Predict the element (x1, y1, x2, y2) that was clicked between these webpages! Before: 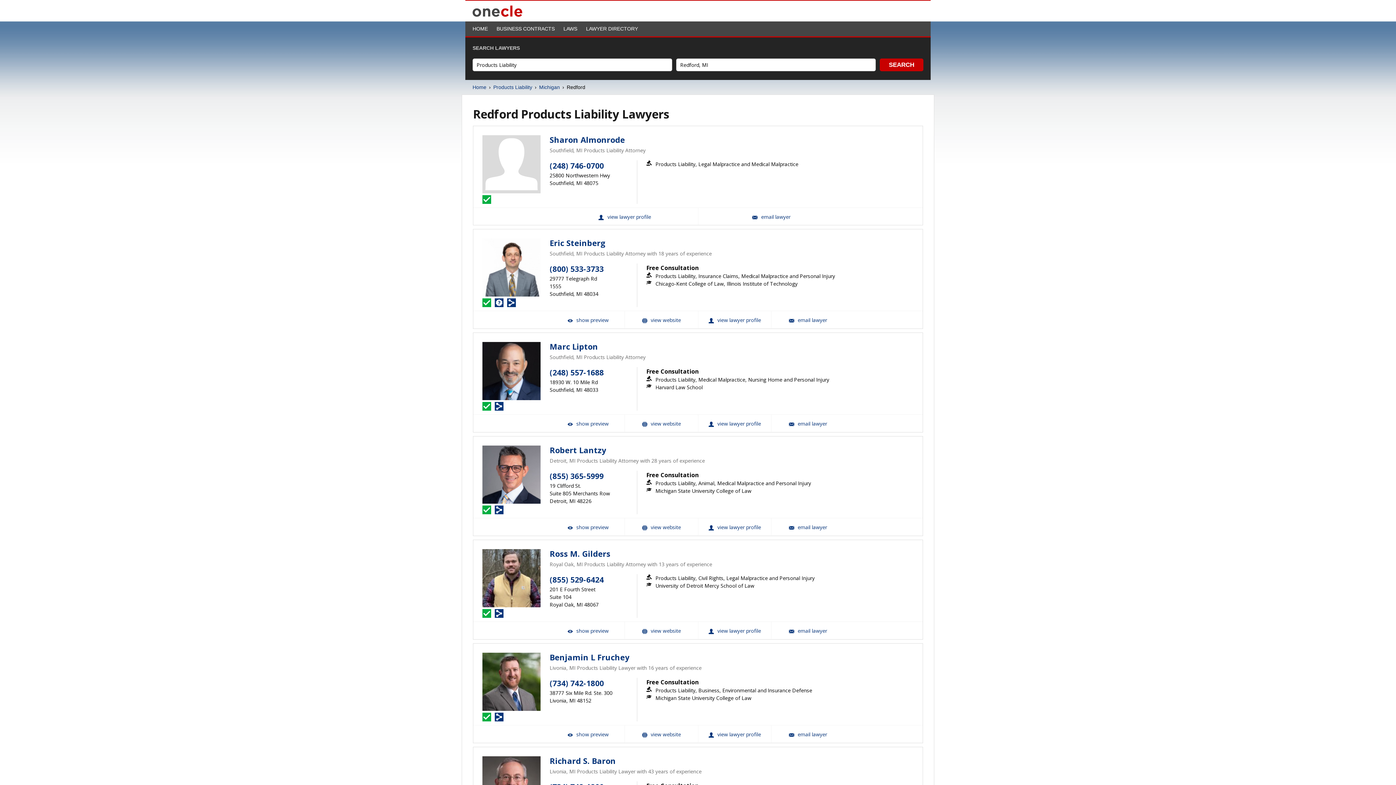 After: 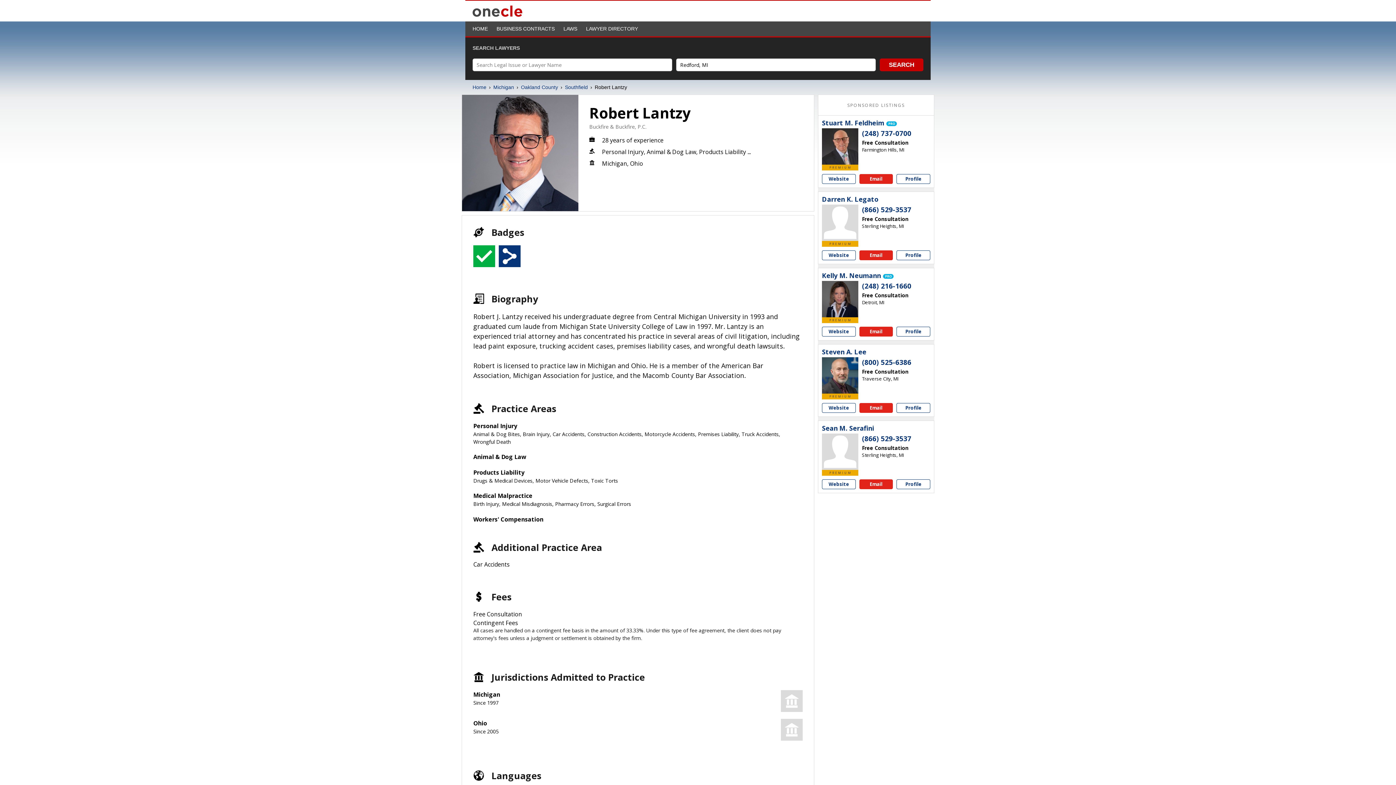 Action: bbox: (482, 445, 540, 504)